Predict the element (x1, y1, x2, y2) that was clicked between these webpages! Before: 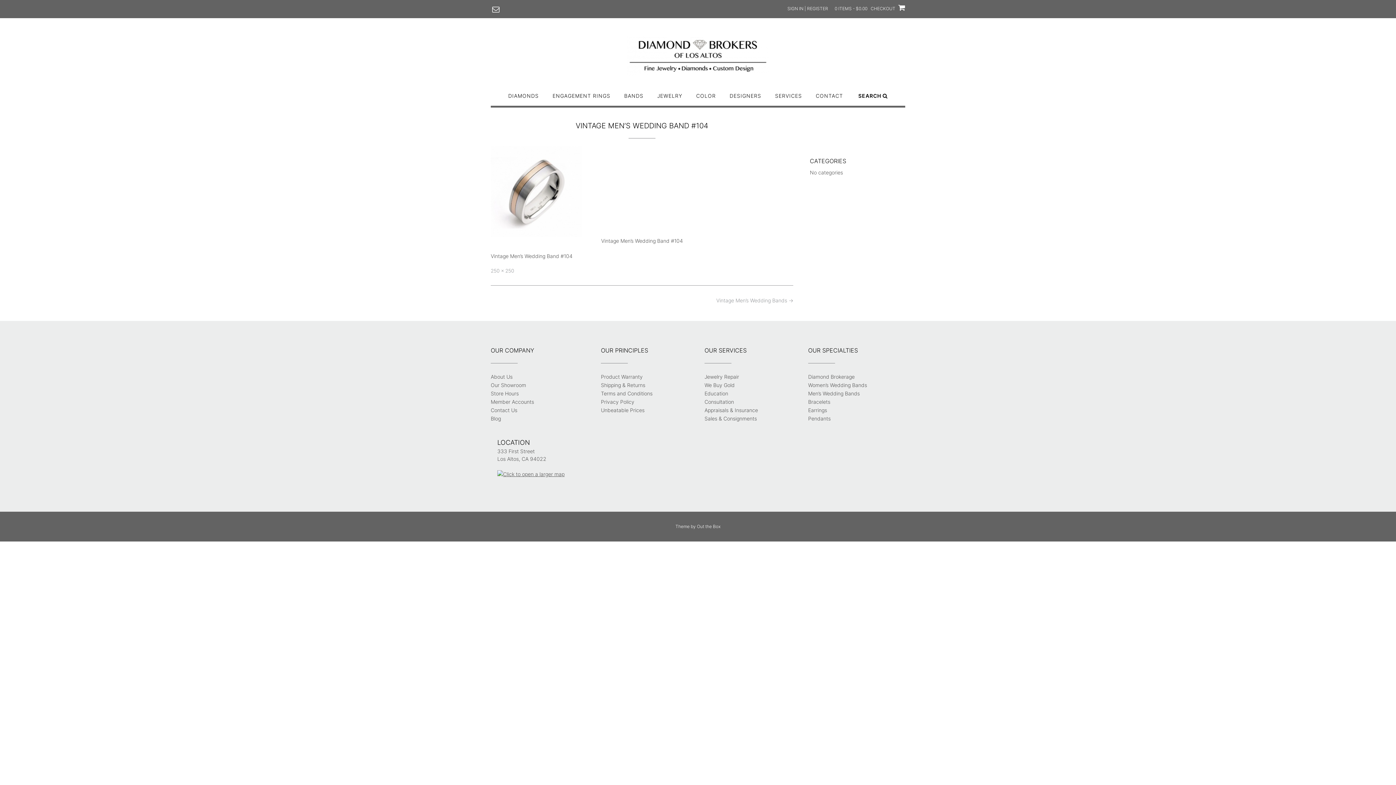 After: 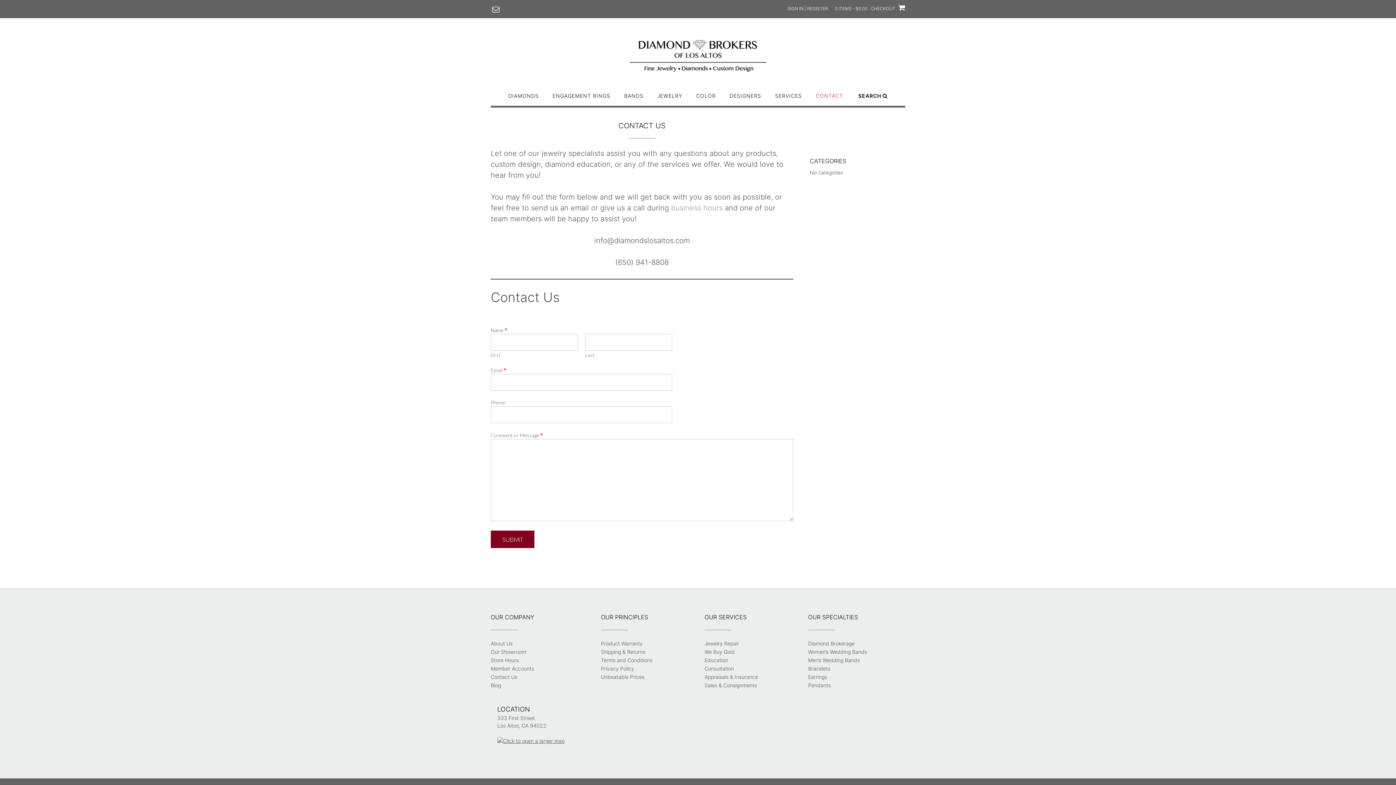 Action: bbox: (490, 407, 517, 413) label: Contact Us